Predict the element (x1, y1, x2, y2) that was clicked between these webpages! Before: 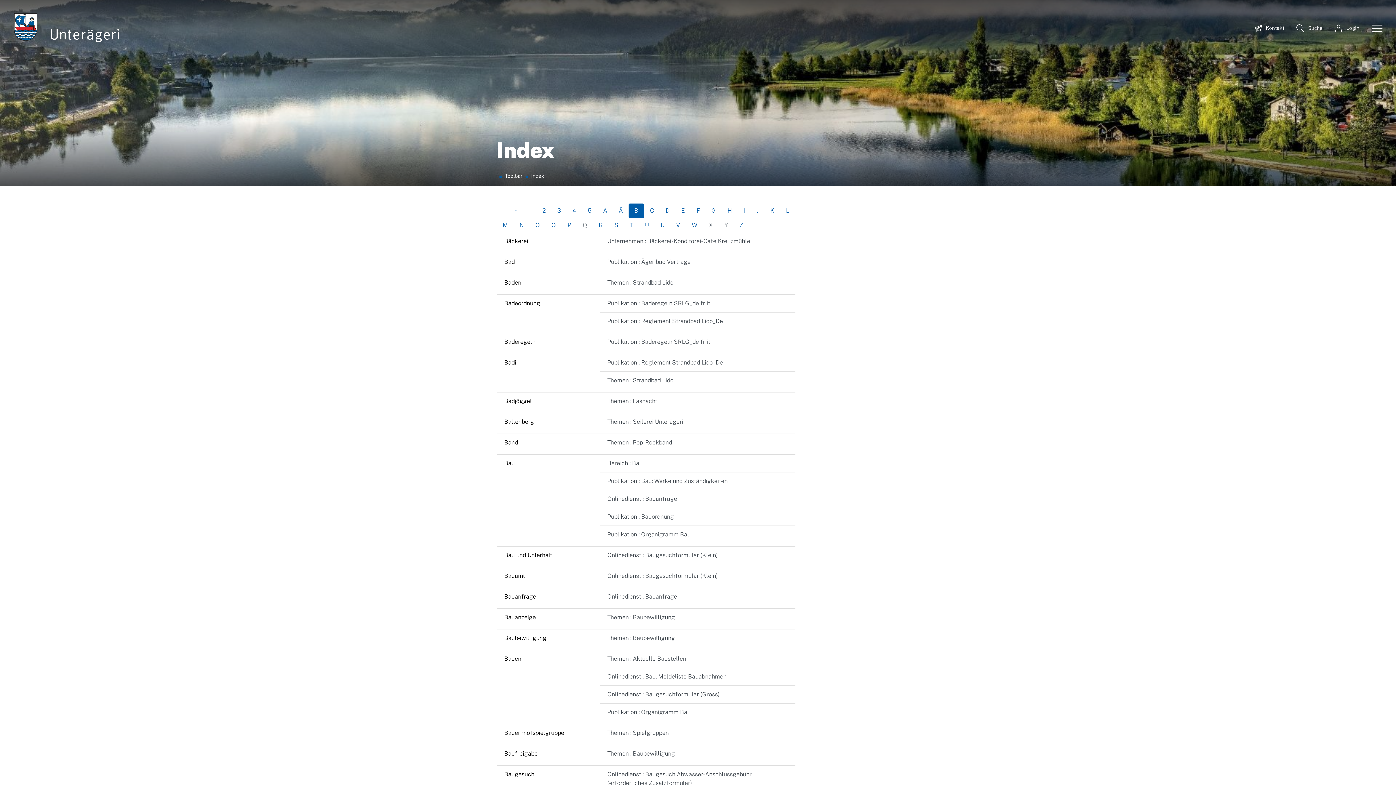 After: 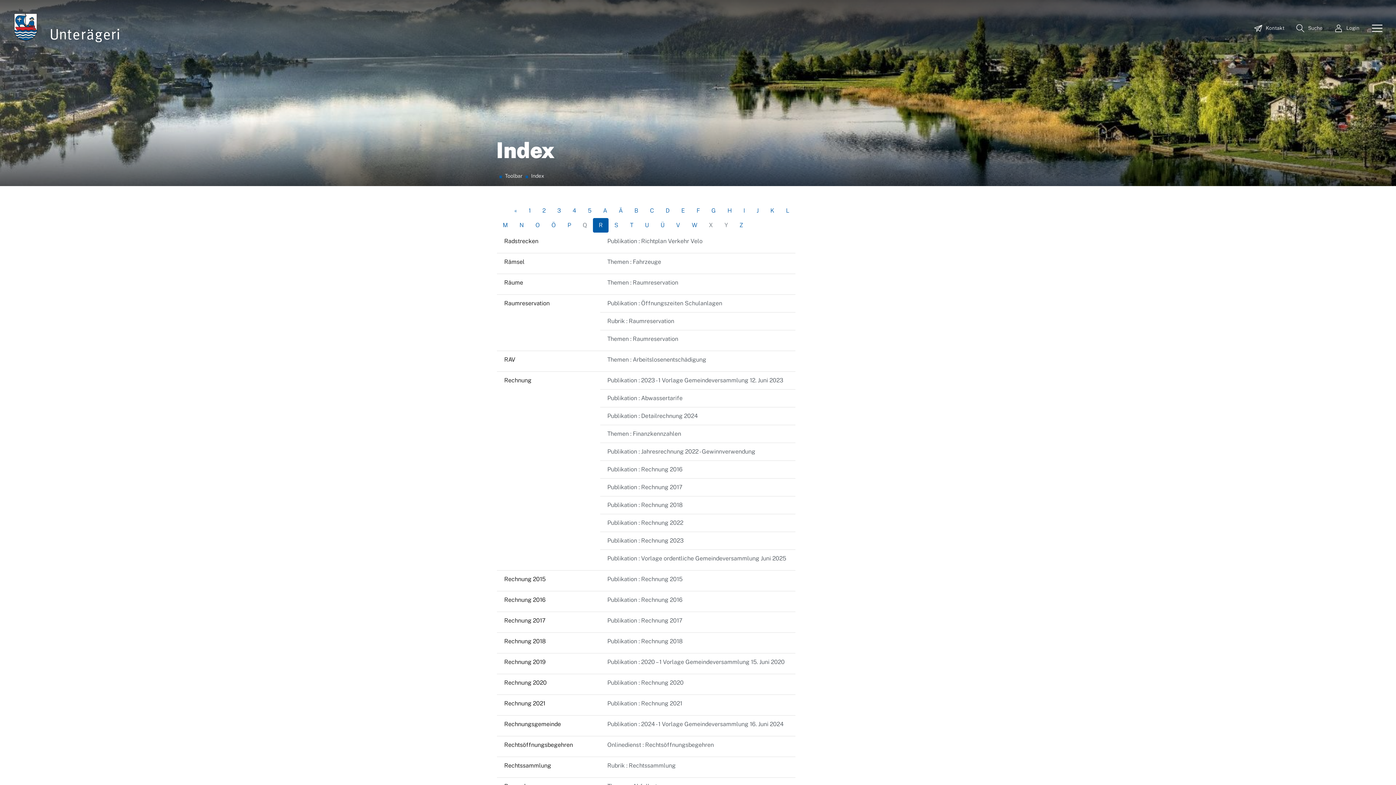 Action: bbox: (593, 218, 608, 232) label: R